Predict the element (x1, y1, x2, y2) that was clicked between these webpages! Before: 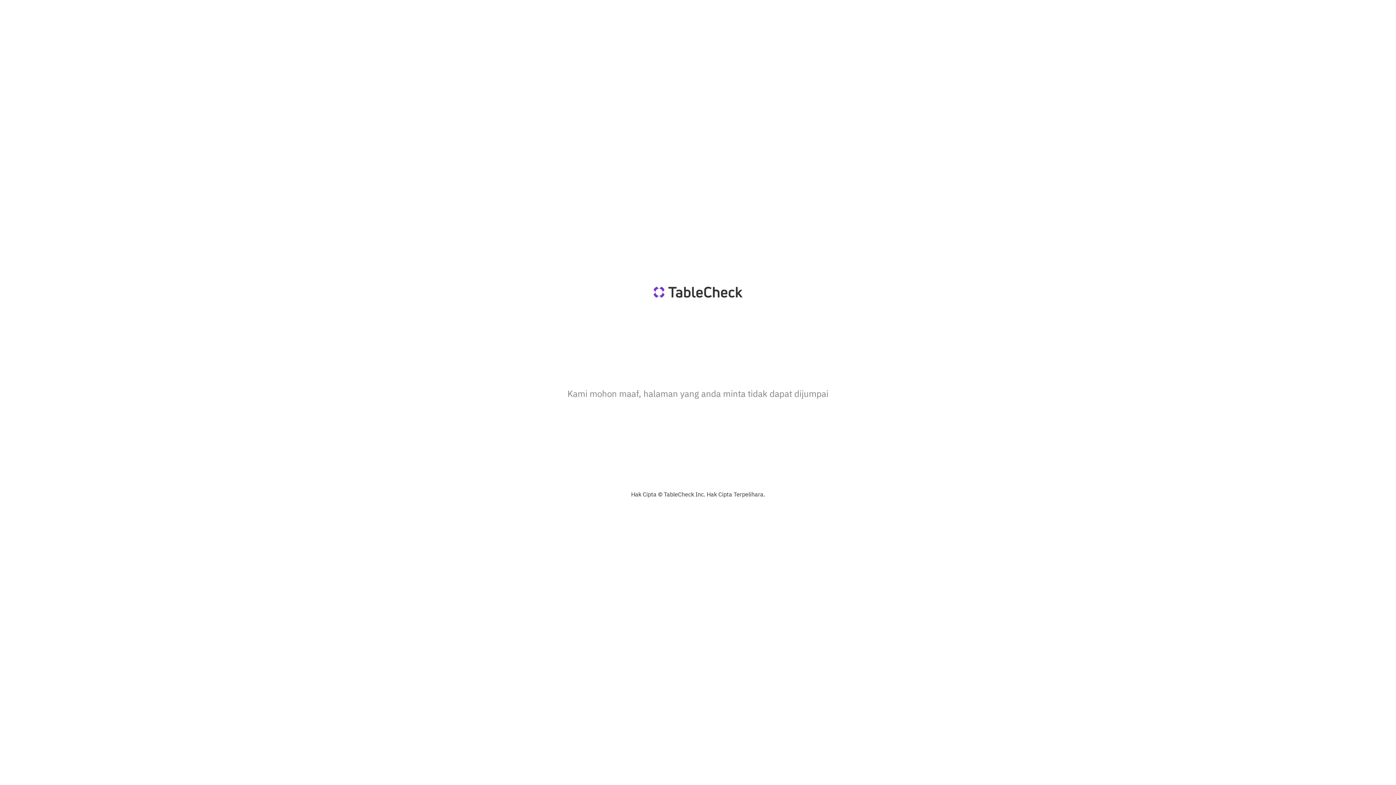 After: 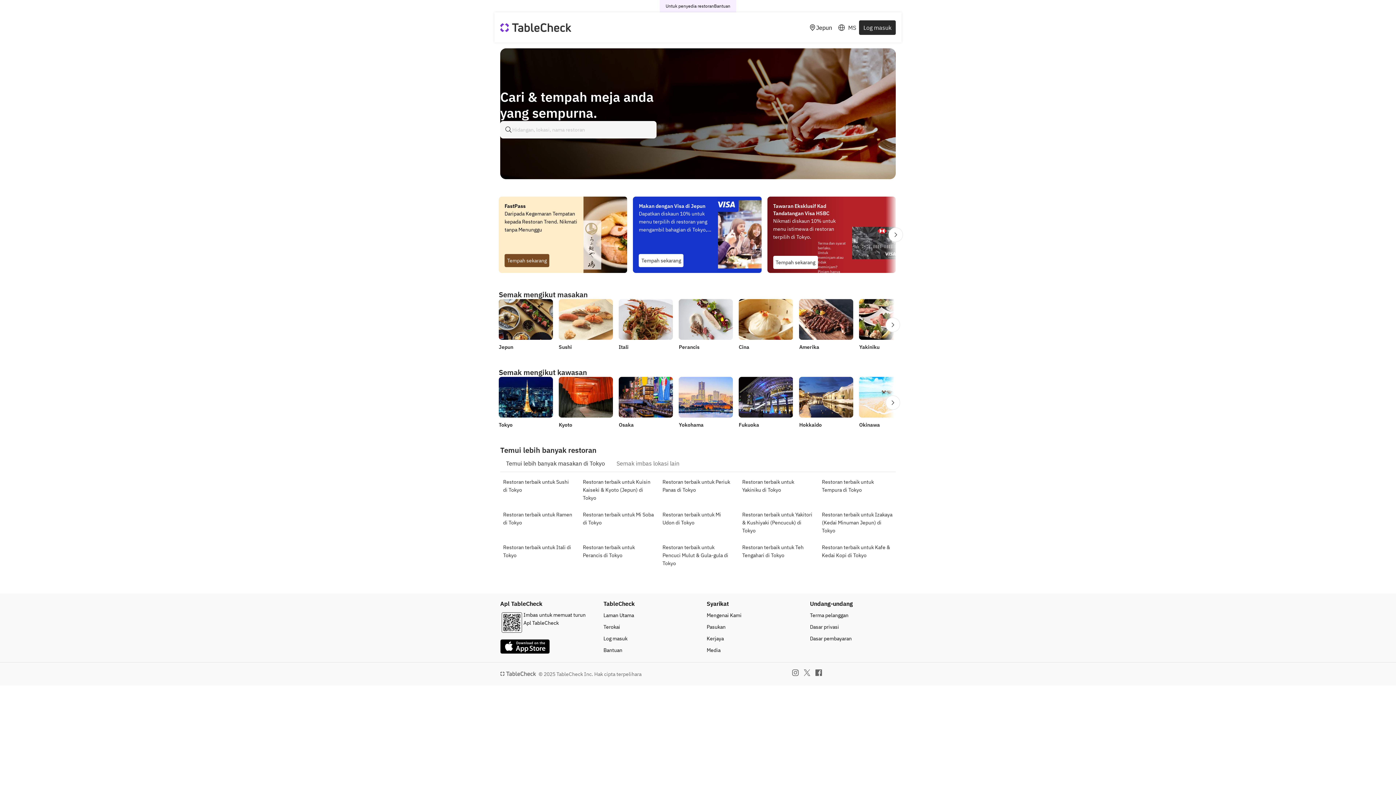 Action: bbox: (643, 286, 752, 297)